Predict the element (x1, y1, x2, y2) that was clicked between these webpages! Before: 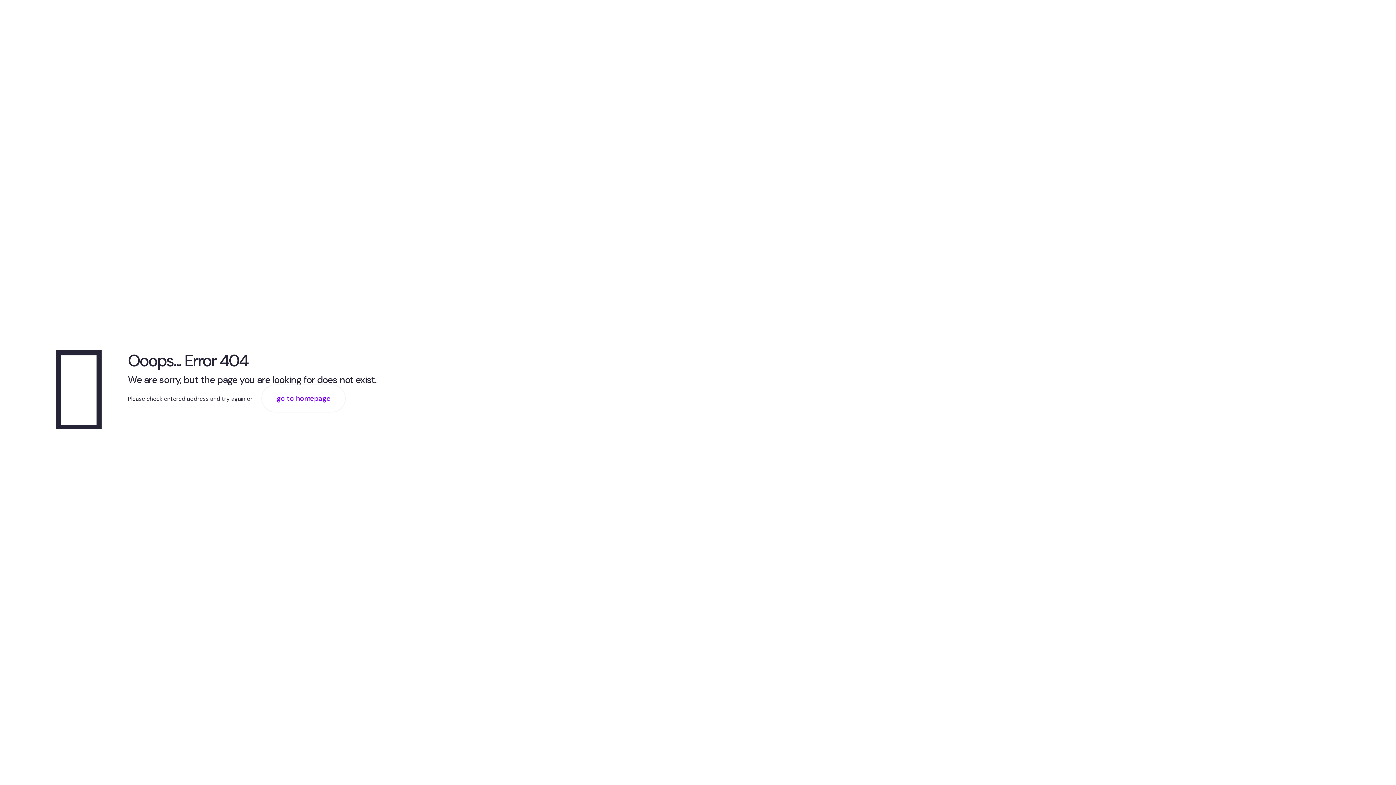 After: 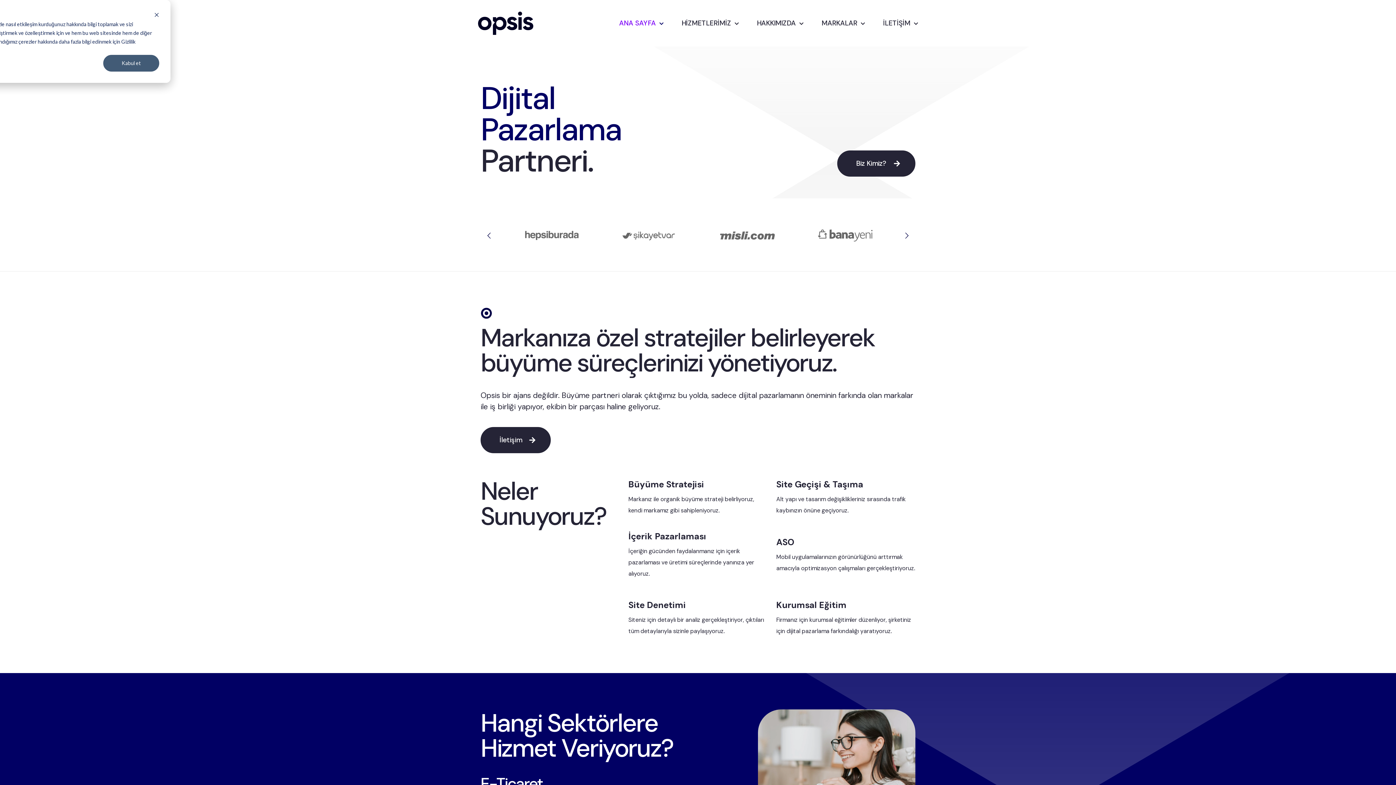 Action: label: go to homepage bbox: (261, 384, 345, 412)